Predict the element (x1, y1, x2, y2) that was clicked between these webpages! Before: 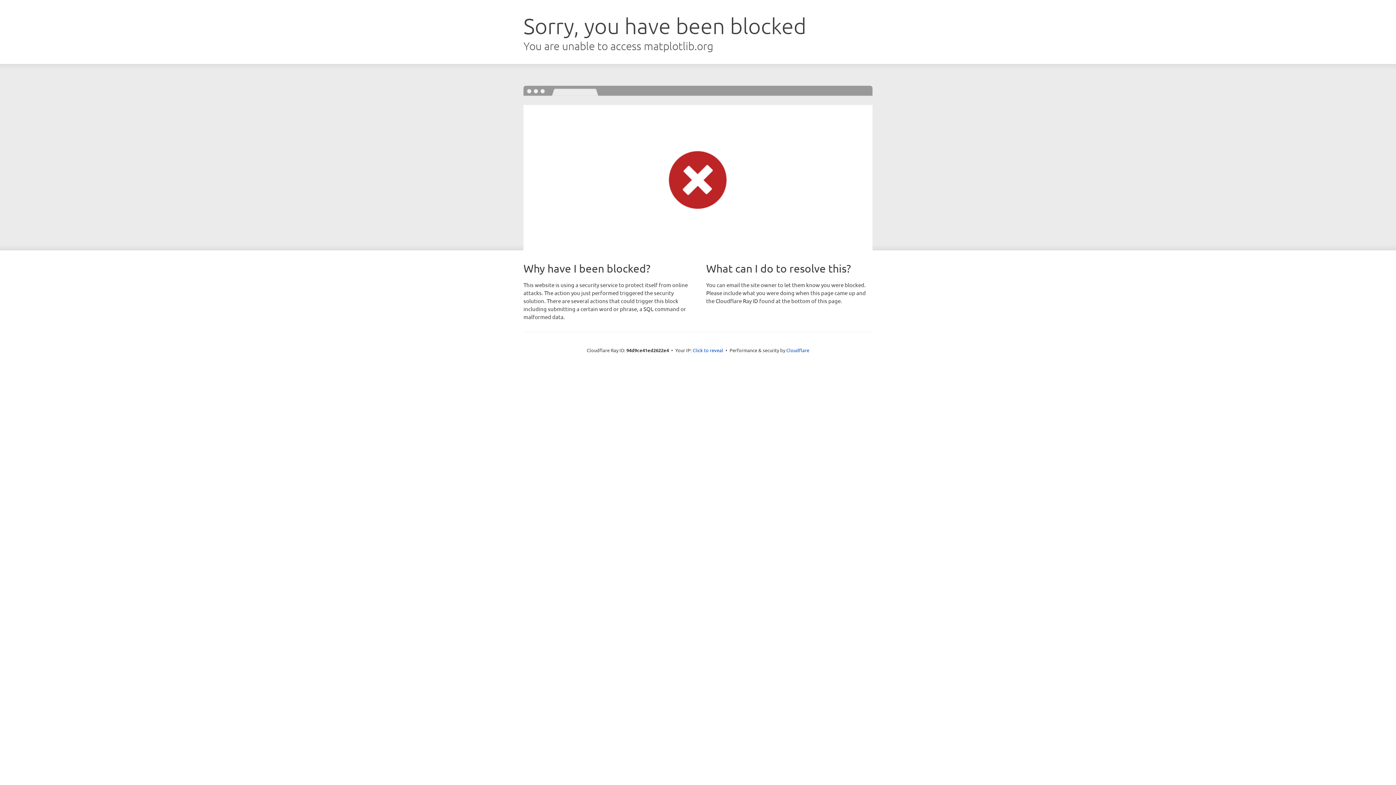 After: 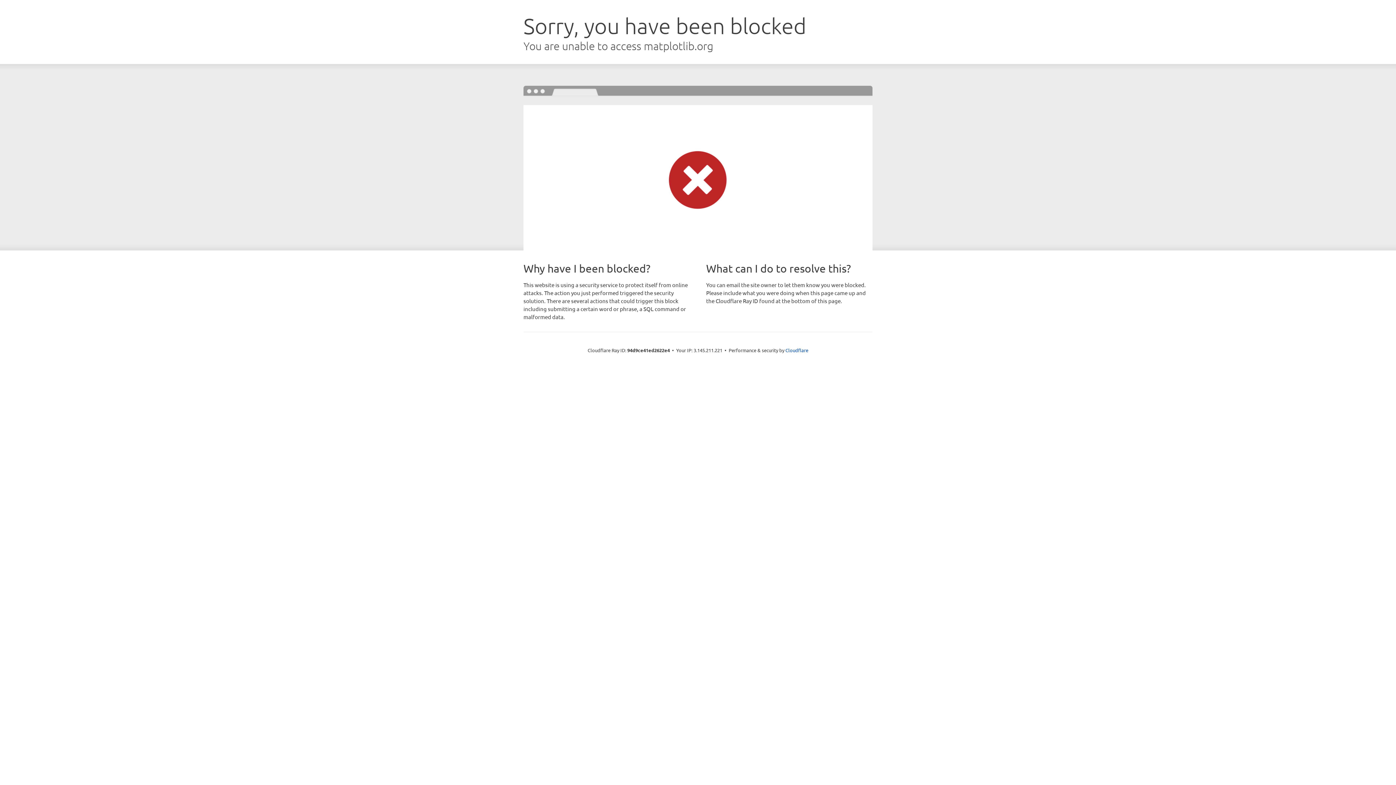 Action: bbox: (692, 346, 723, 353) label: Click to reveal